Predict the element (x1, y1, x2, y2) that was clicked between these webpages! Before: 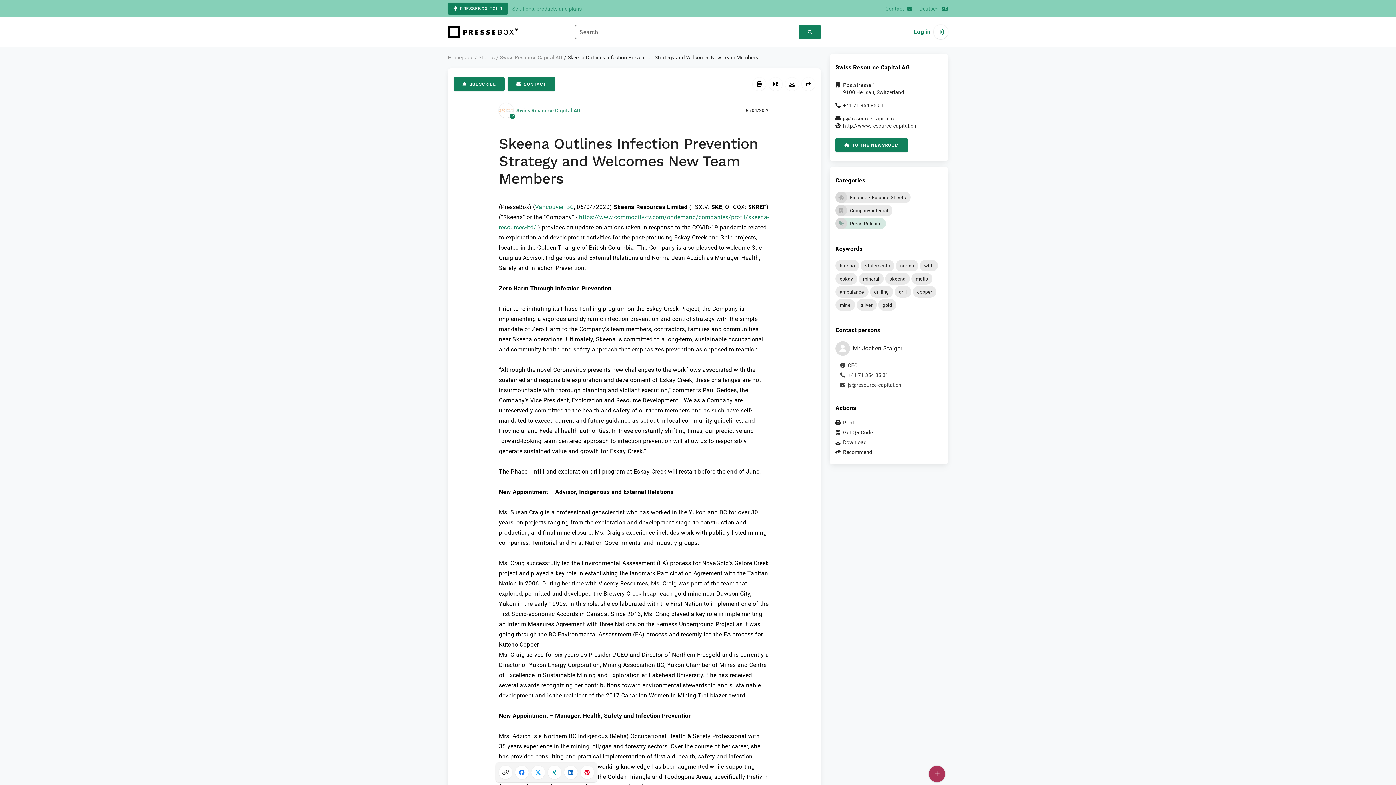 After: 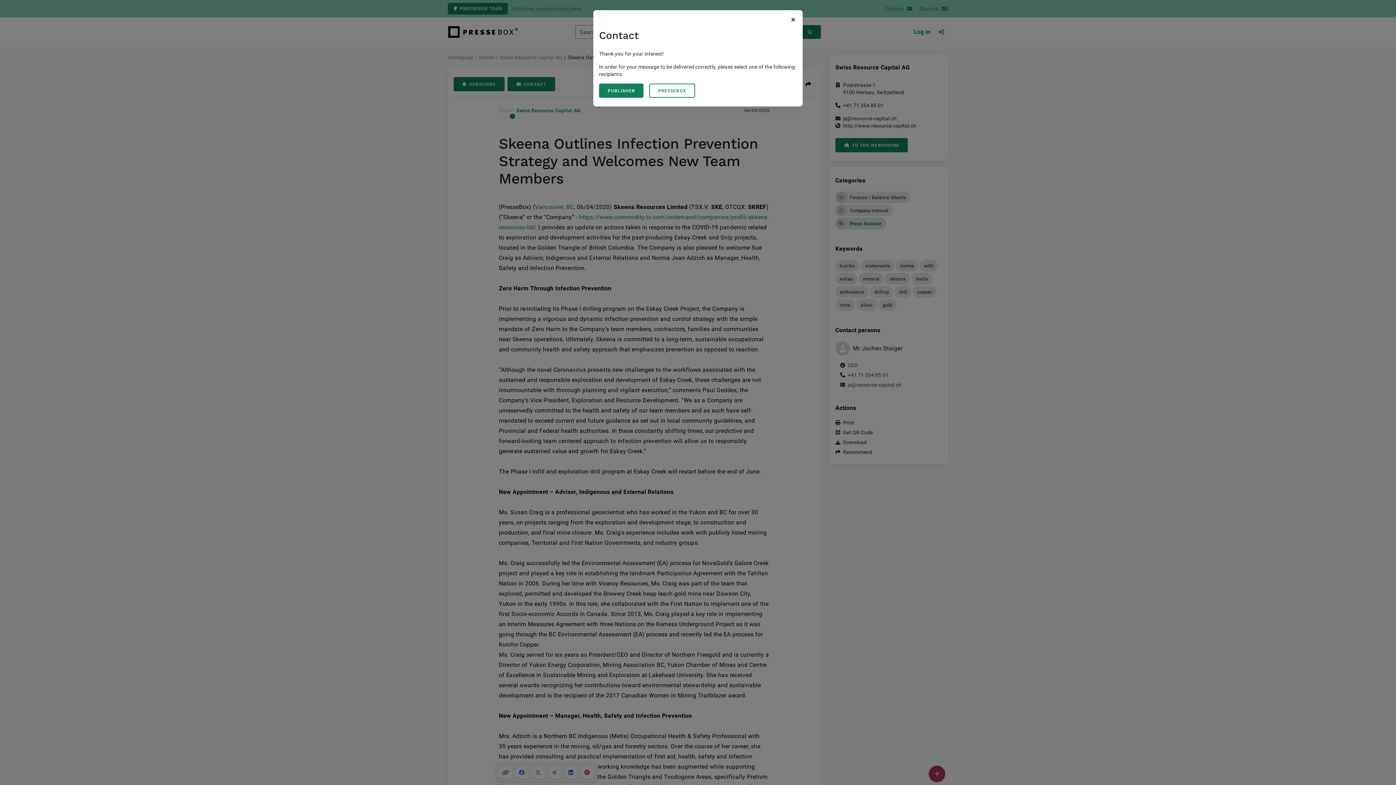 Action: bbox: (885, 4, 912, 13) label: Contact